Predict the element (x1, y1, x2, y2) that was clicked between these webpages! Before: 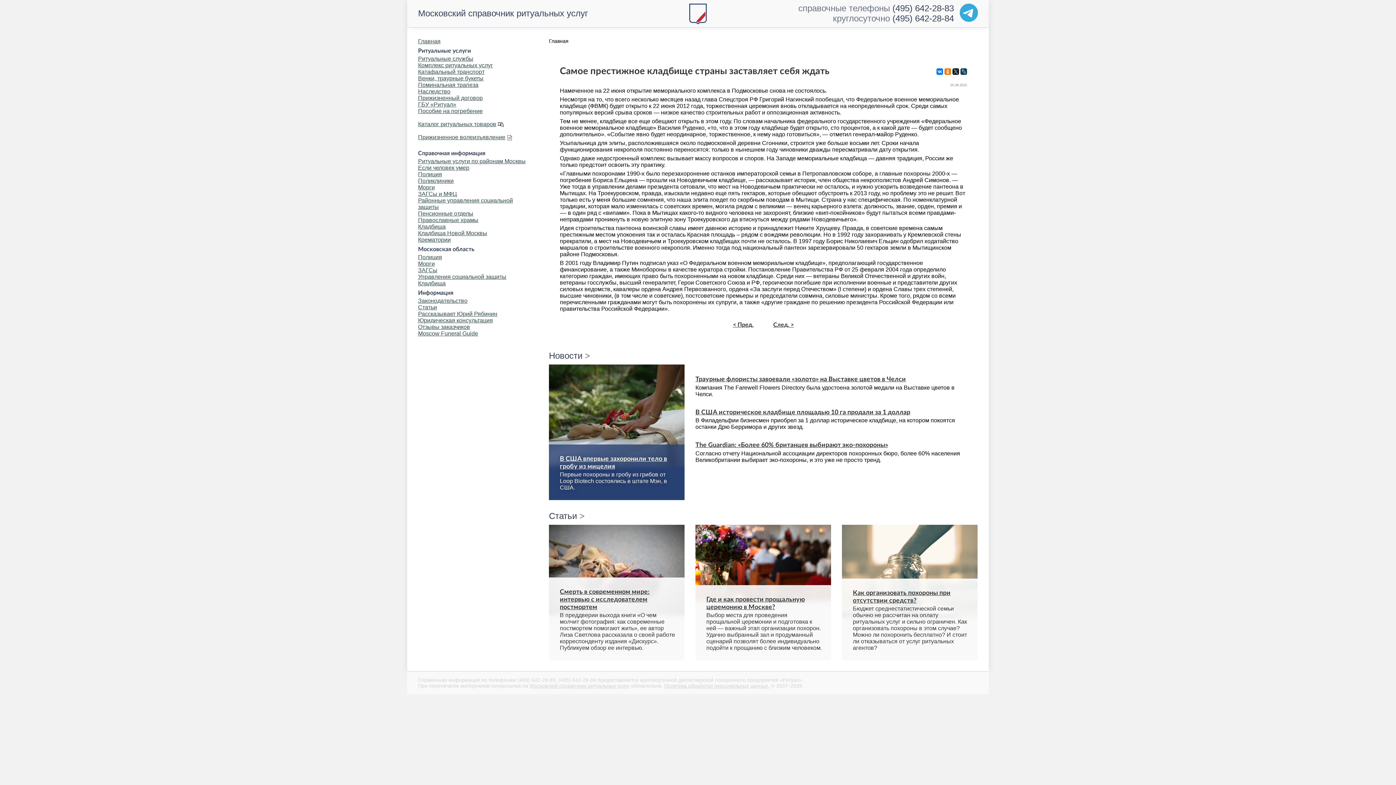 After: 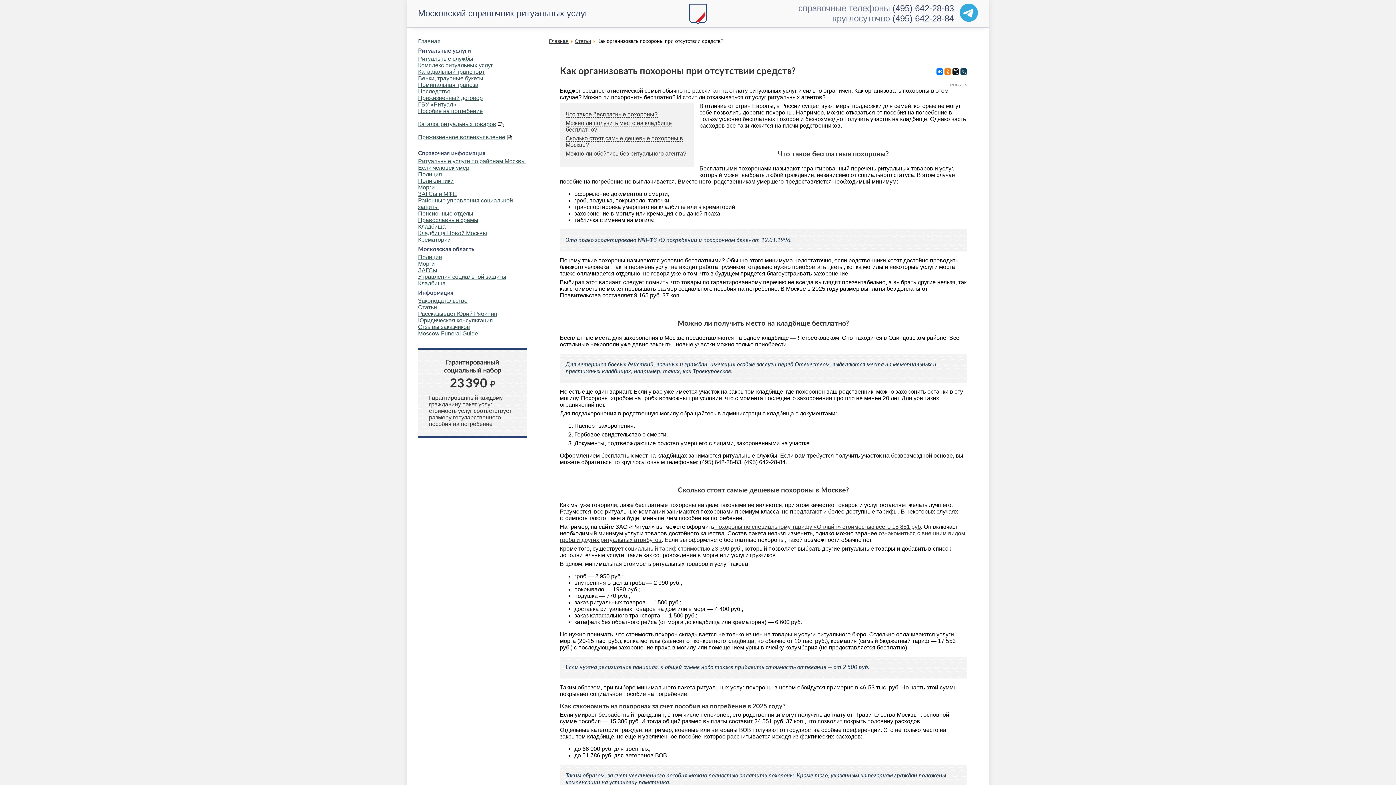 Action: bbox: (842, 525, 977, 660) label: Как организовать похороны при отсутствии средств?

Бюджет среднестатистической семьи обычно не рассчитан на оплату ритуальных услуг и сильно ограничен. Как организовать похороны в этом случае? Можно ли похоронить бесплатно? И стоит ли отказываться от услуг ритуальных агентов?